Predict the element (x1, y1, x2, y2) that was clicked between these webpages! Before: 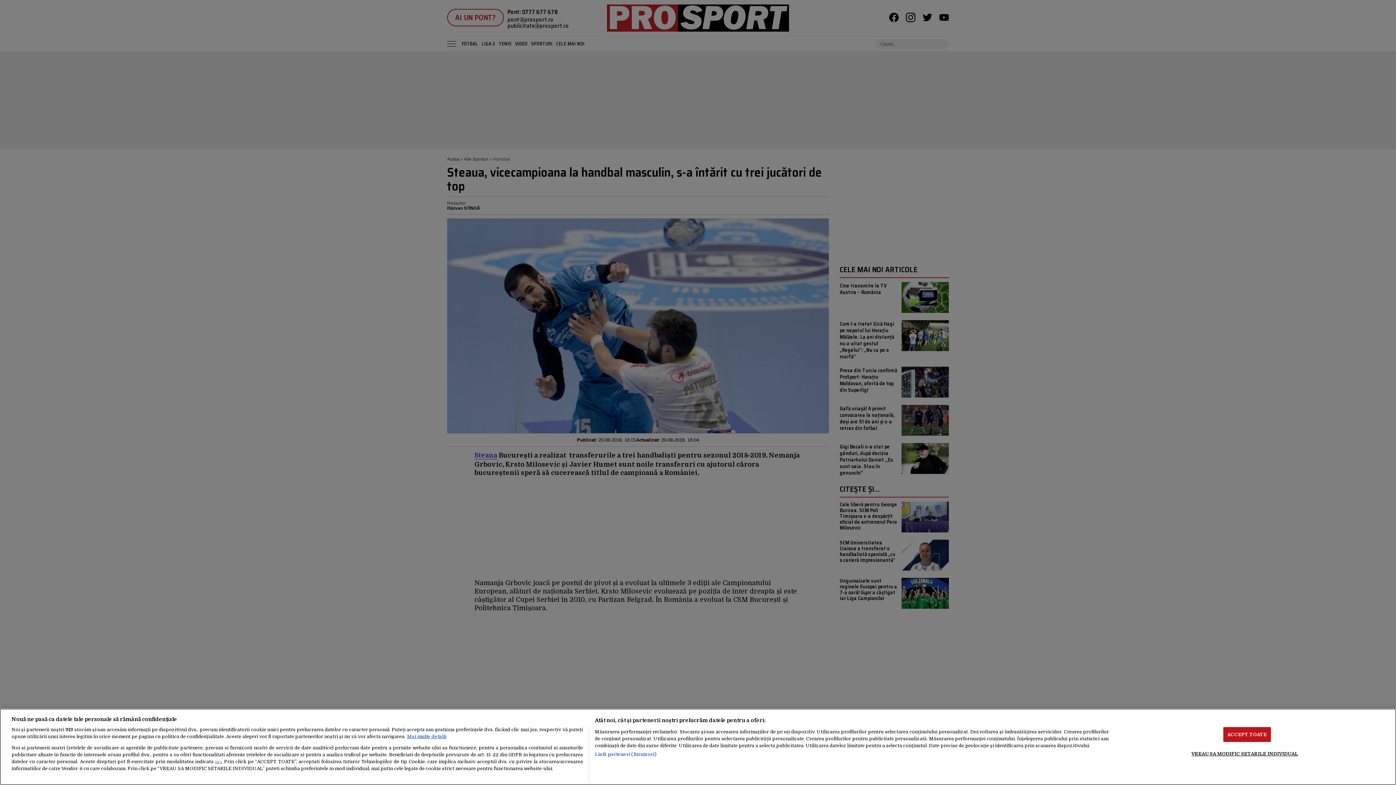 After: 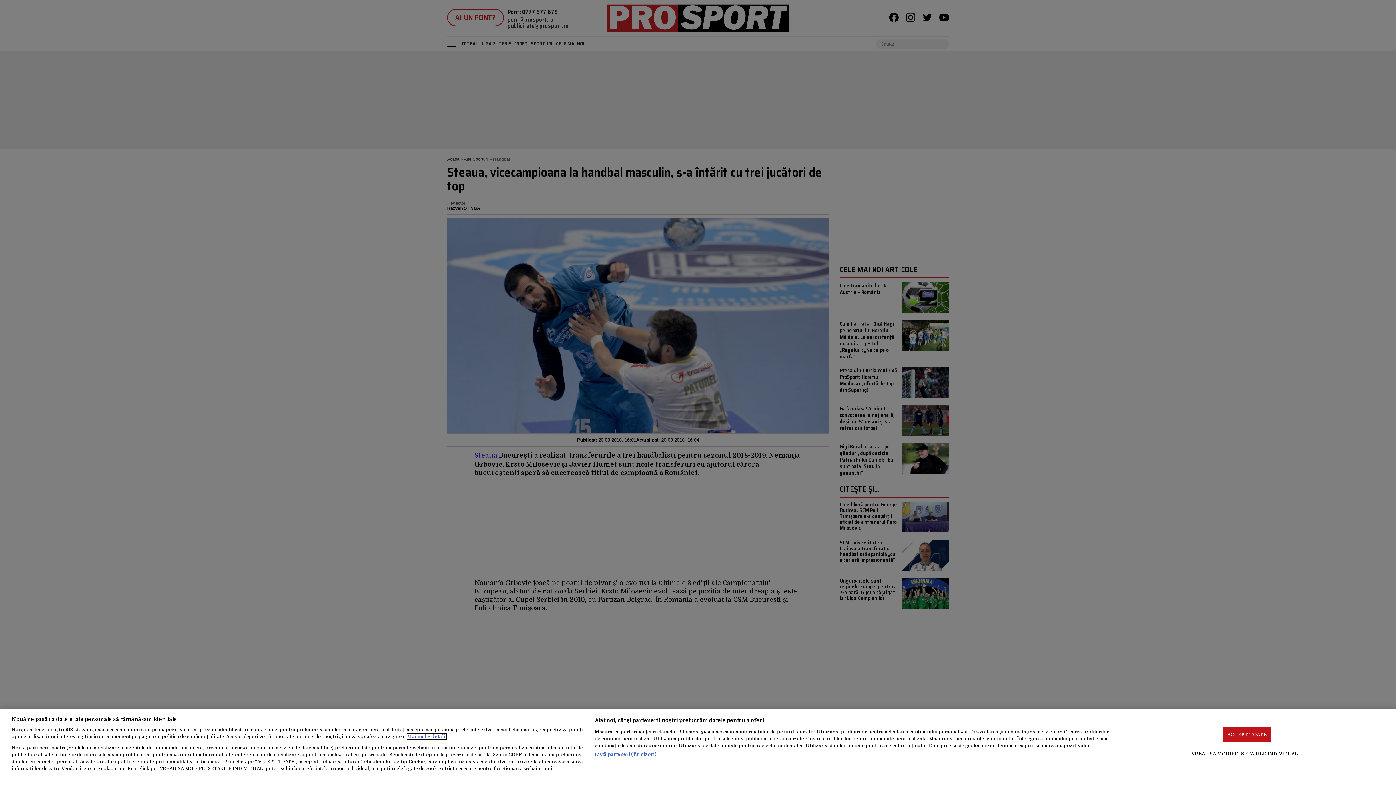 Action: label: Mai multe informații despre confidențialitatea datelor dvs., se deschide într-o fereastră nouă bbox: (407, 734, 446, 739)